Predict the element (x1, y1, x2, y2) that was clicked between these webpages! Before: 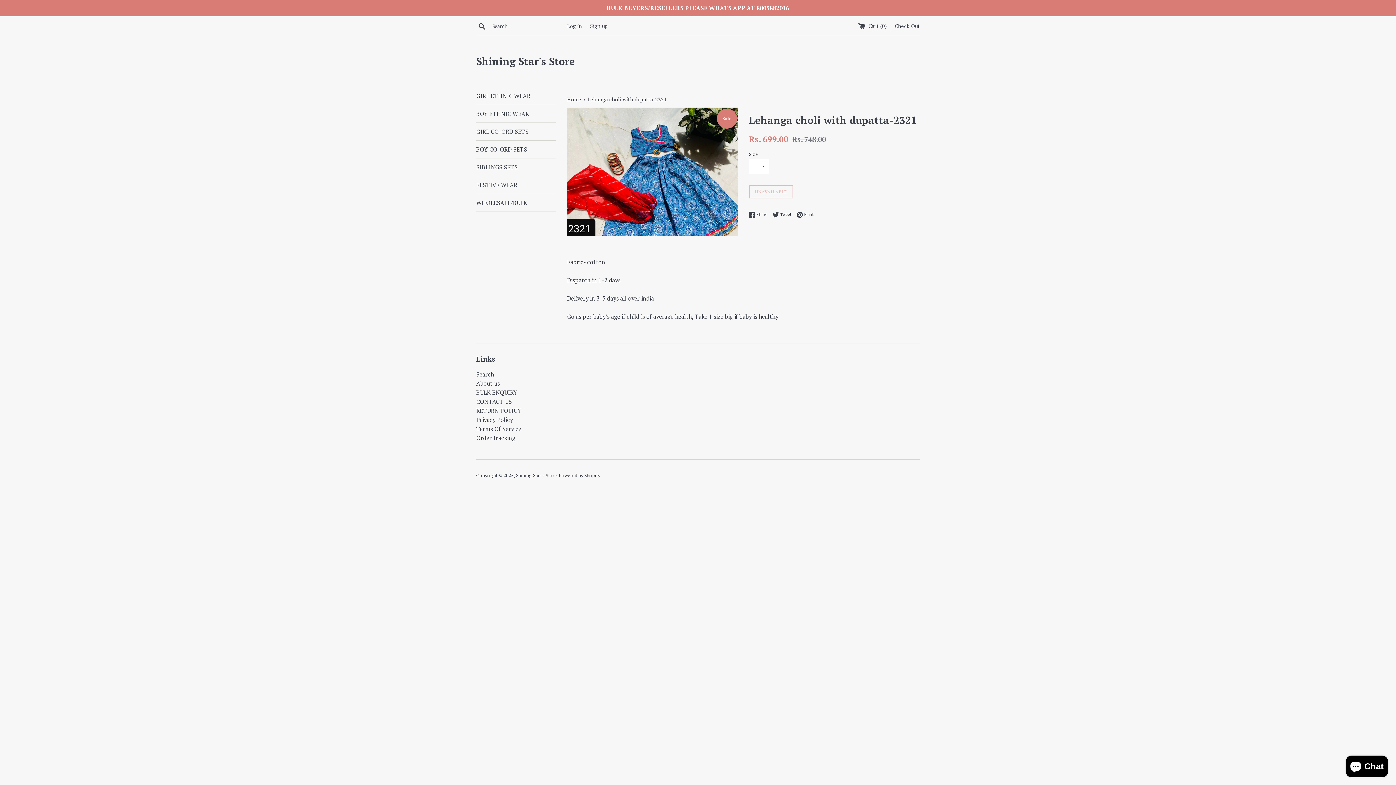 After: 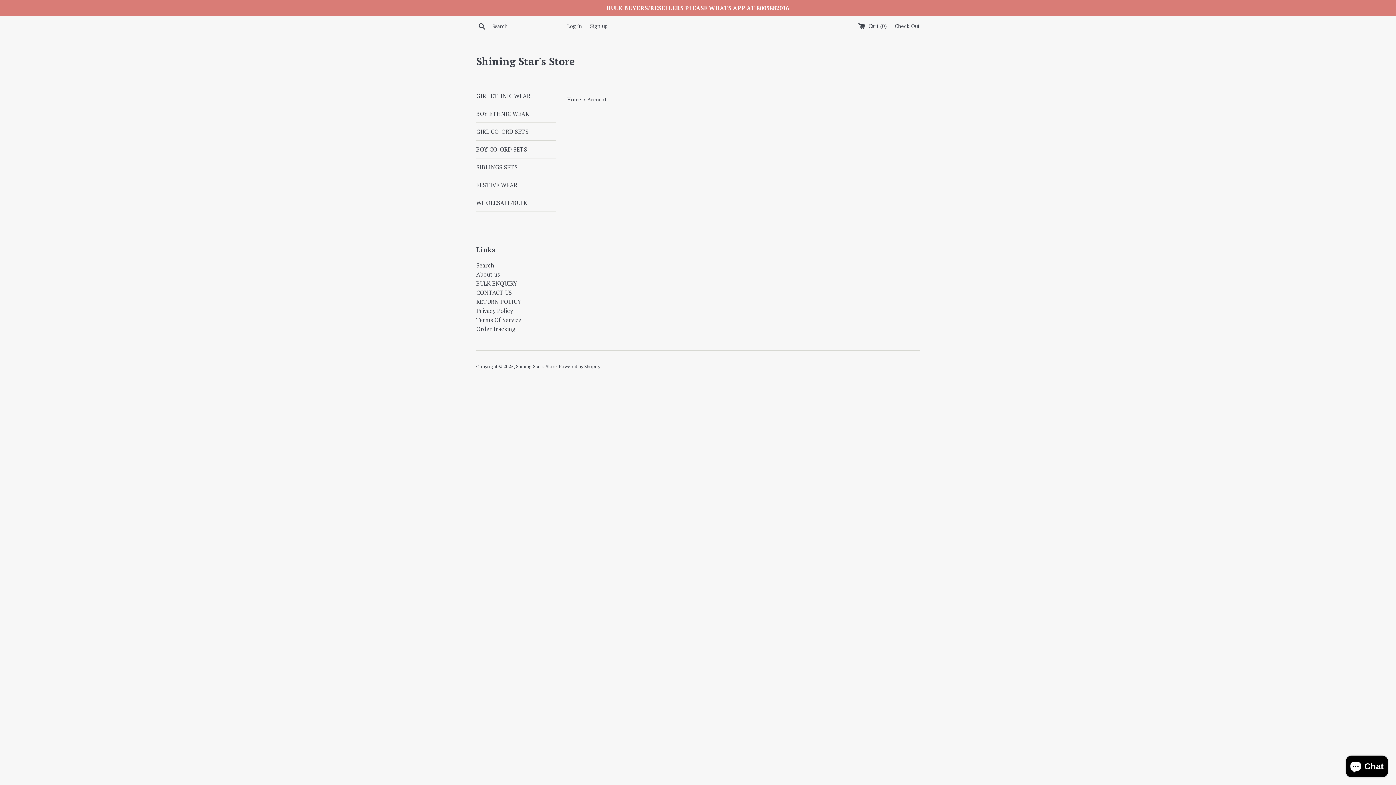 Action: bbox: (567, 22, 582, 29) label: Log in